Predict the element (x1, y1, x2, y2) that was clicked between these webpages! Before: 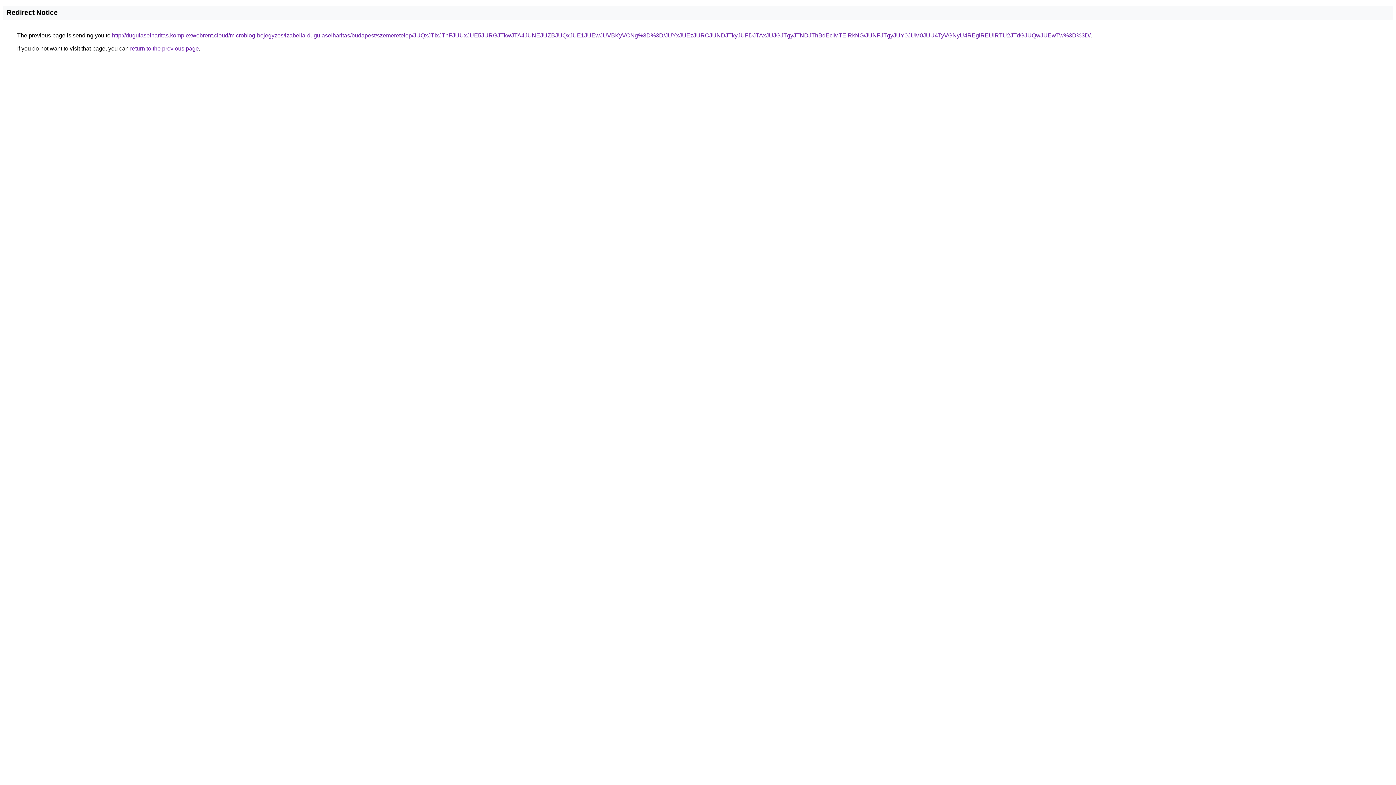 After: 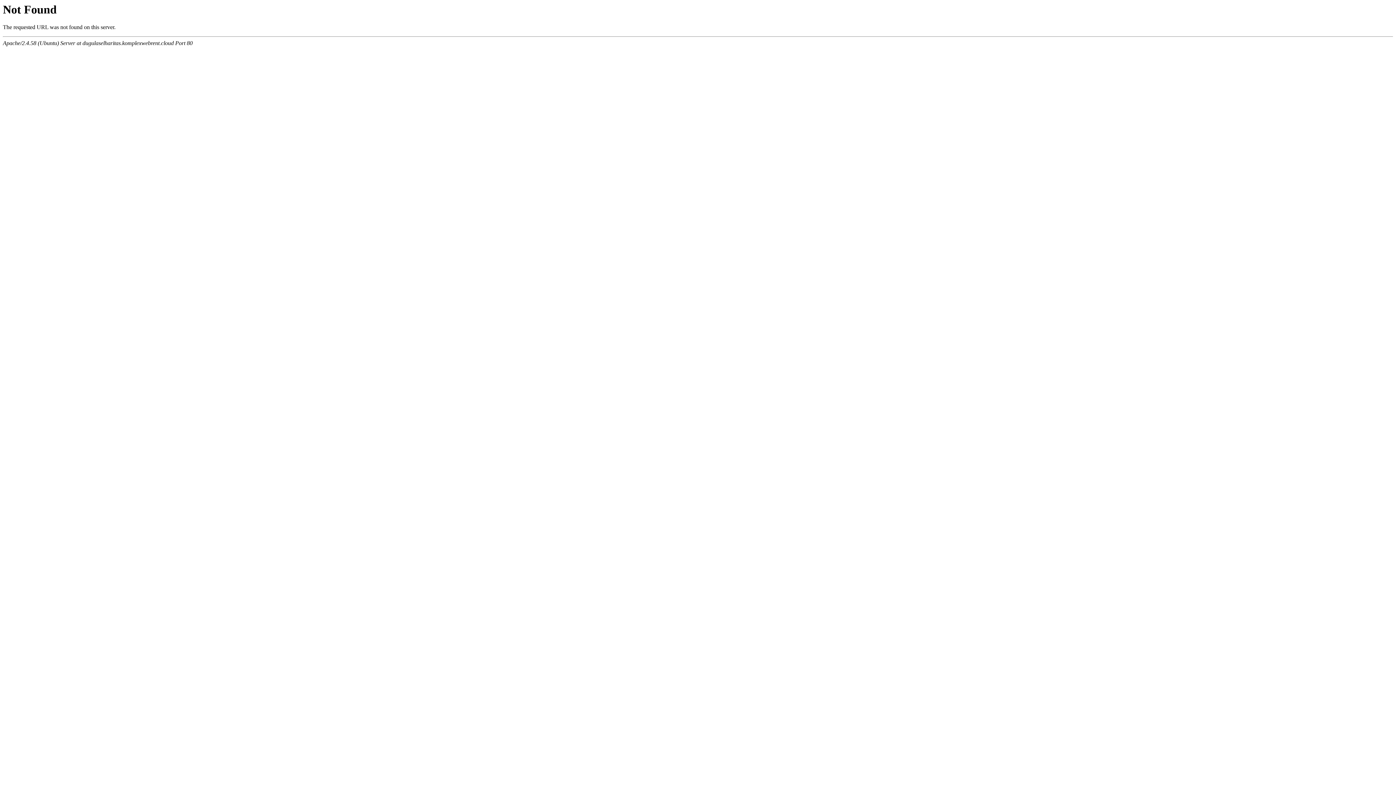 Action: label: http://dugulaselharitas.komplexwebrent.cloud/microblog-bejegyzes/izabella-dugulaselharitas/budapest/szemeretelep/JUQxJTIxJThFJUUxJUE5JURGJTkwJTA4JUNEJUZBJUQxJUE1JUEwJUVBKyVCNg%3D%3D/JUYxJUEzJURCJUNDJTkyJUFDJTAxJUJGJTgyJTNDJThBdEclMTElRkNG/JUNFJTgyJUY0JUM0JUU4TyVGNyU4REglREUlRTU2JTdGJUQwJUEwTw%3D%3D/ bbox: (112, 32, 1090, 38)